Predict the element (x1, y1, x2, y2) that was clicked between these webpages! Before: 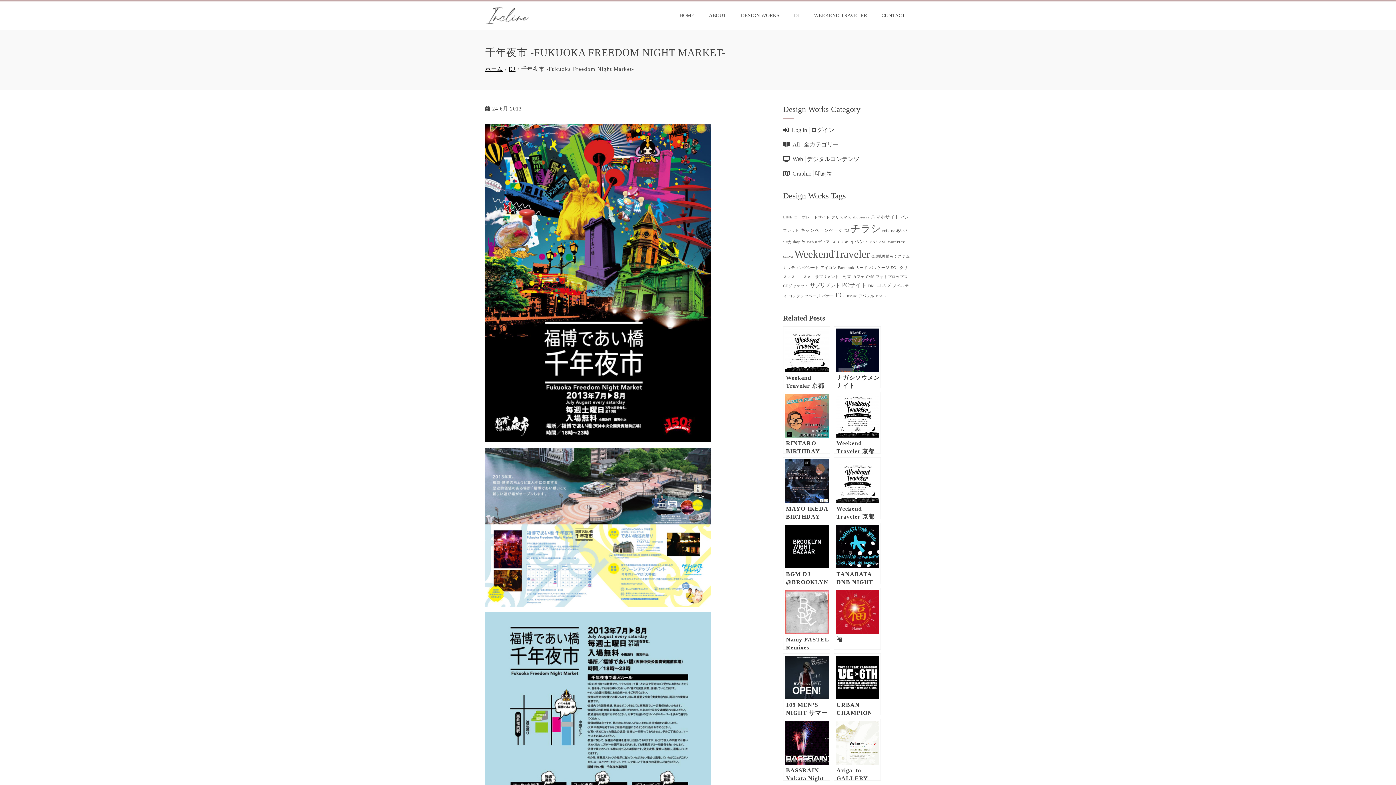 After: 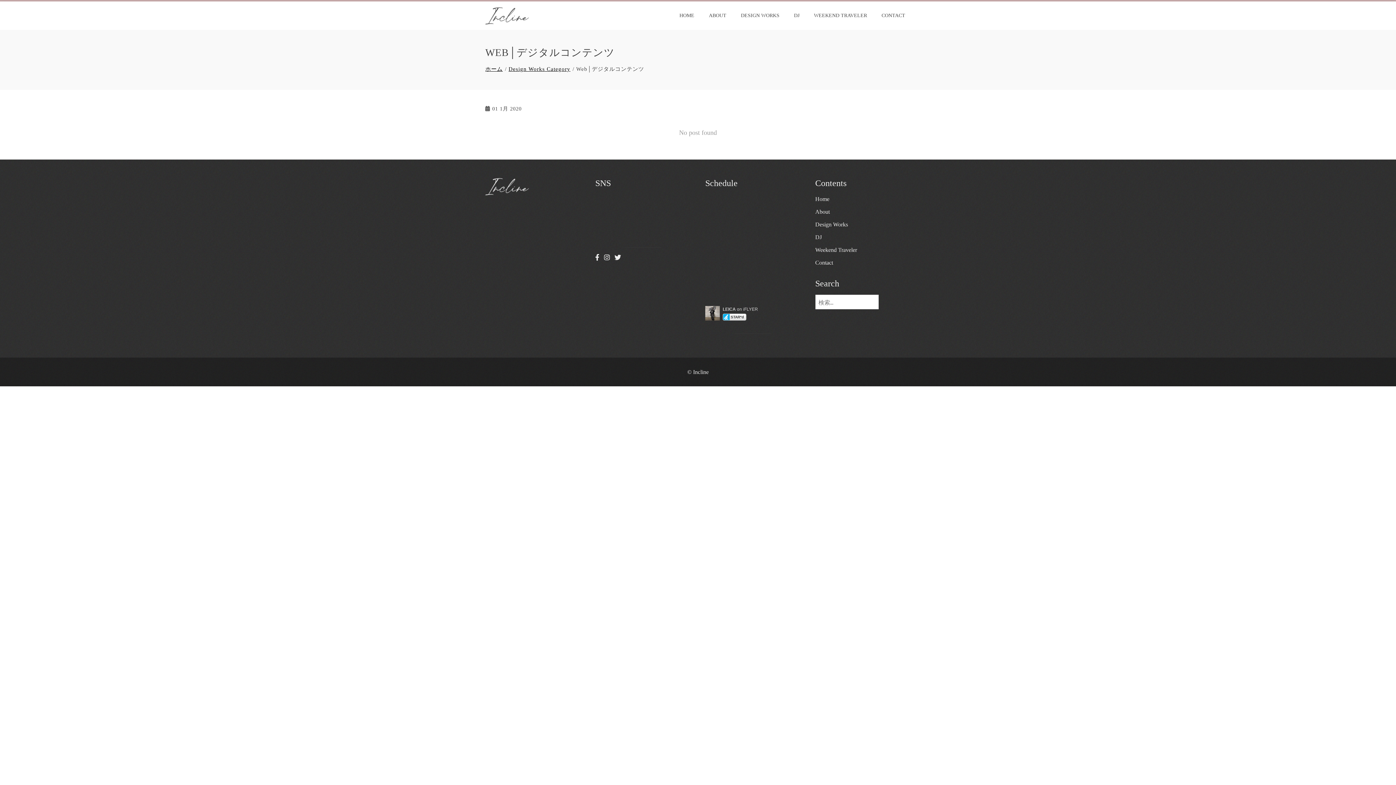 Action: label: Web│デジタルコンテンツ bbox: (783, 156, 859, 162)